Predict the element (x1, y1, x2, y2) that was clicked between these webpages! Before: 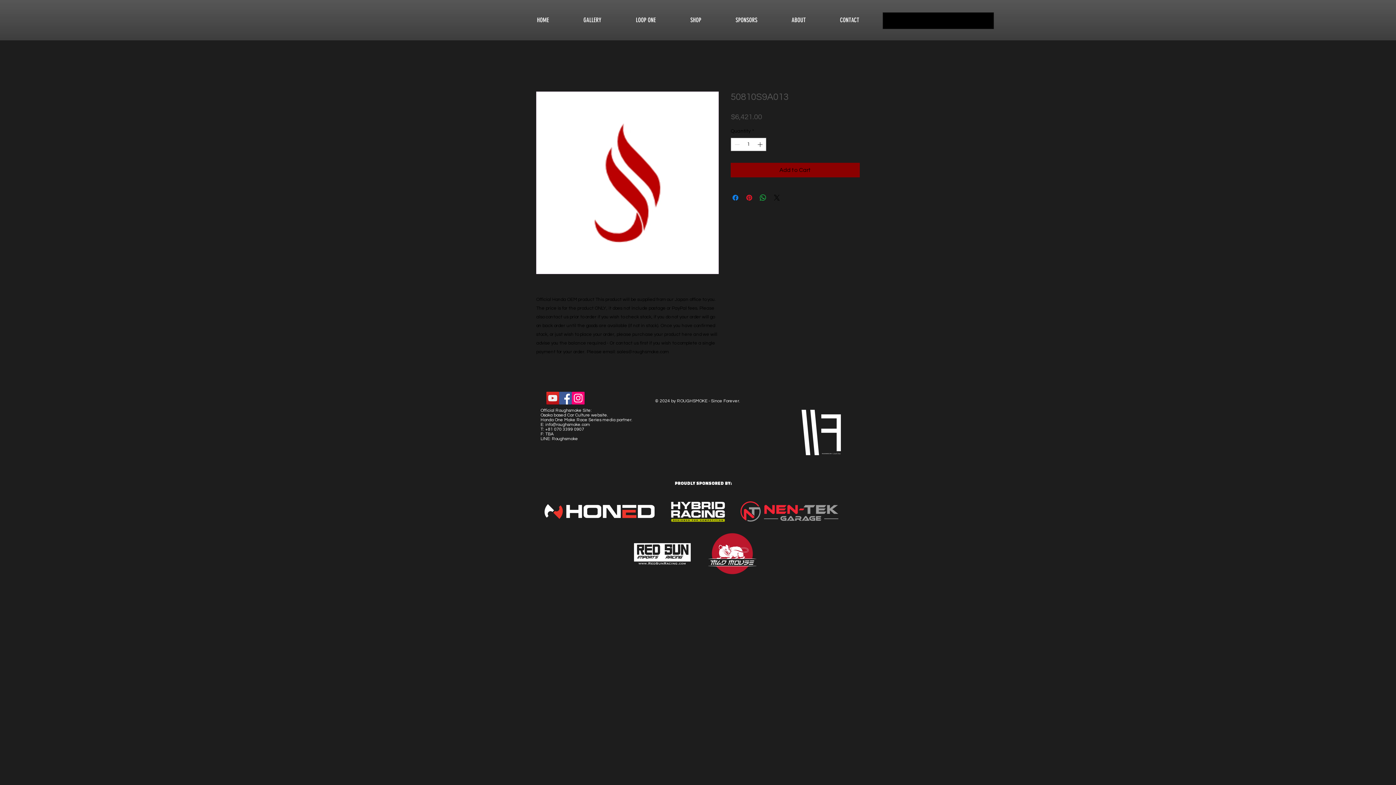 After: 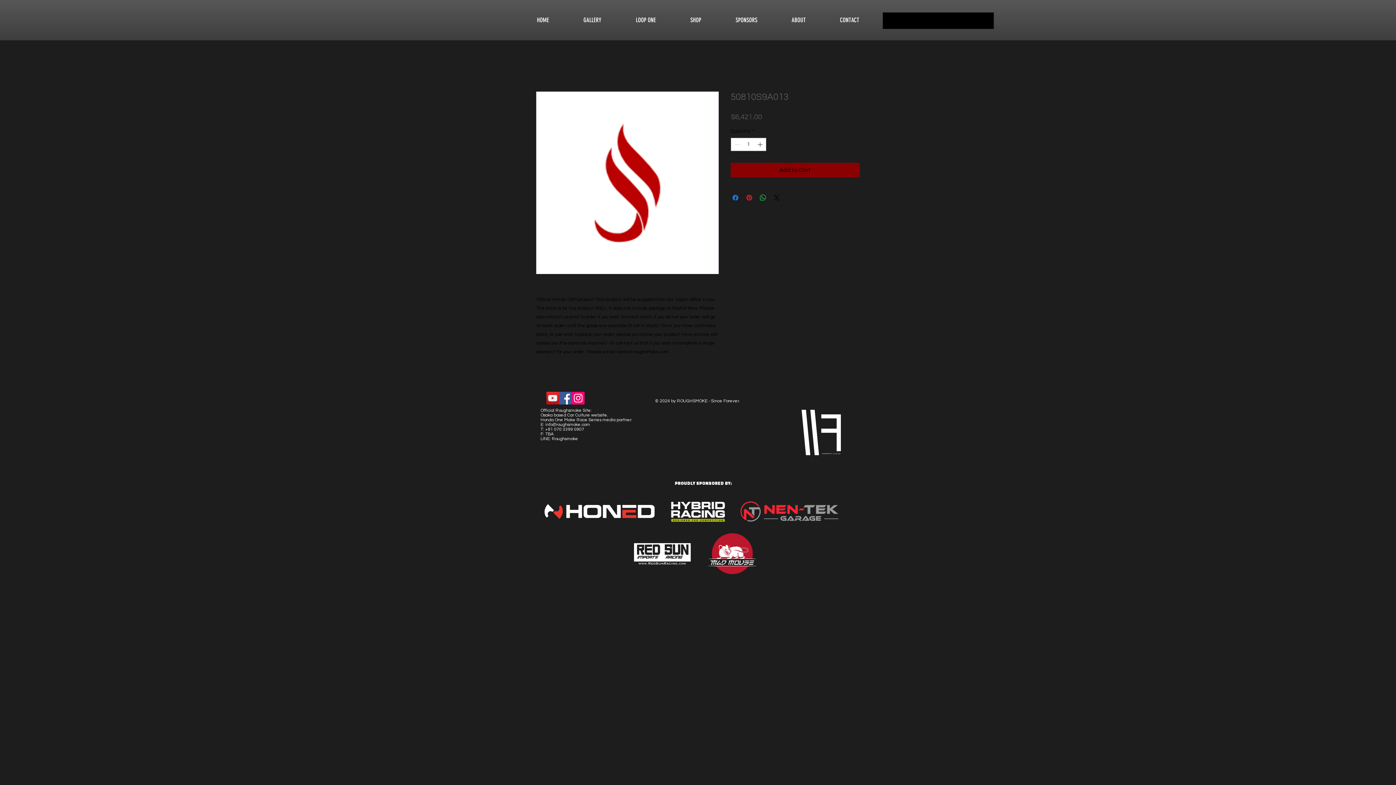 Action: bbox: (545, 422, 590, 427) label: info@roughsmoke.com